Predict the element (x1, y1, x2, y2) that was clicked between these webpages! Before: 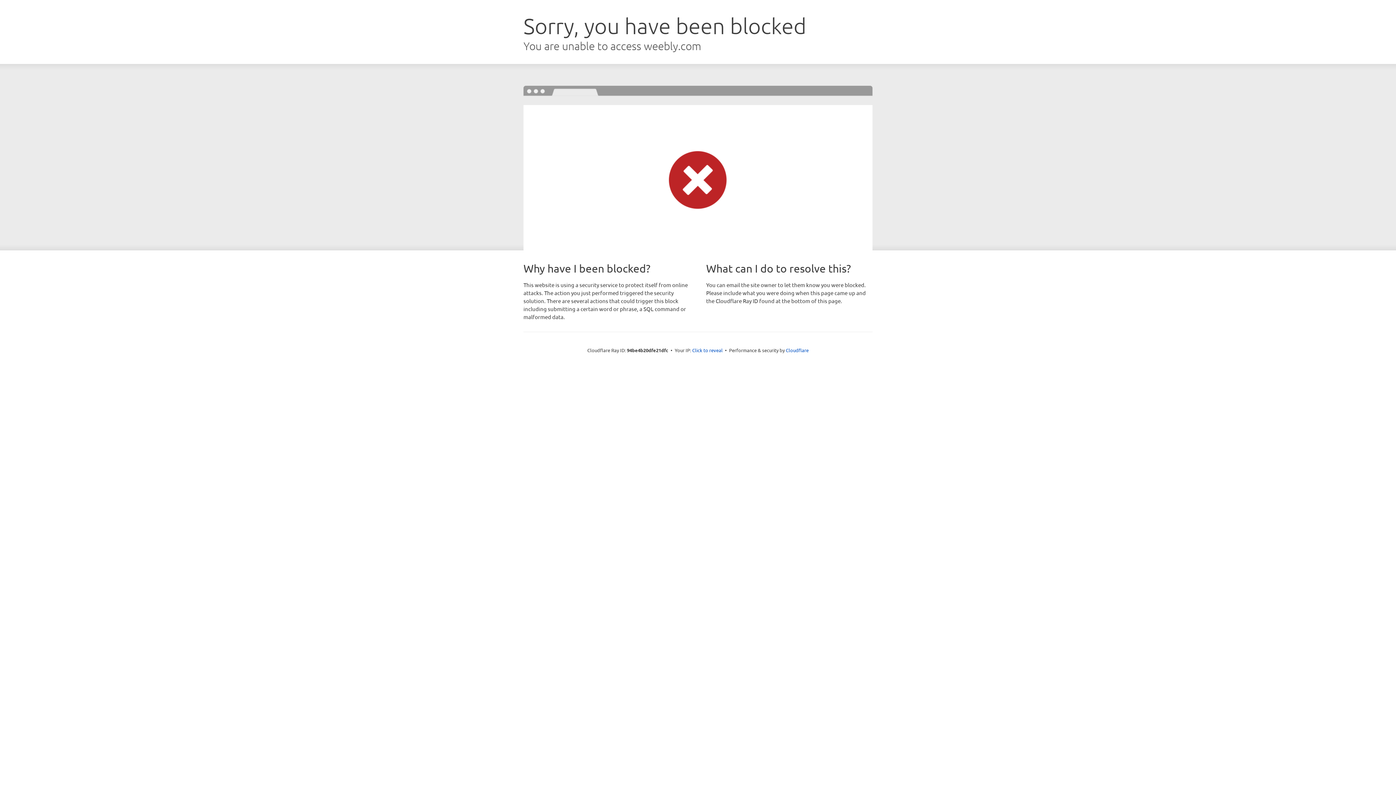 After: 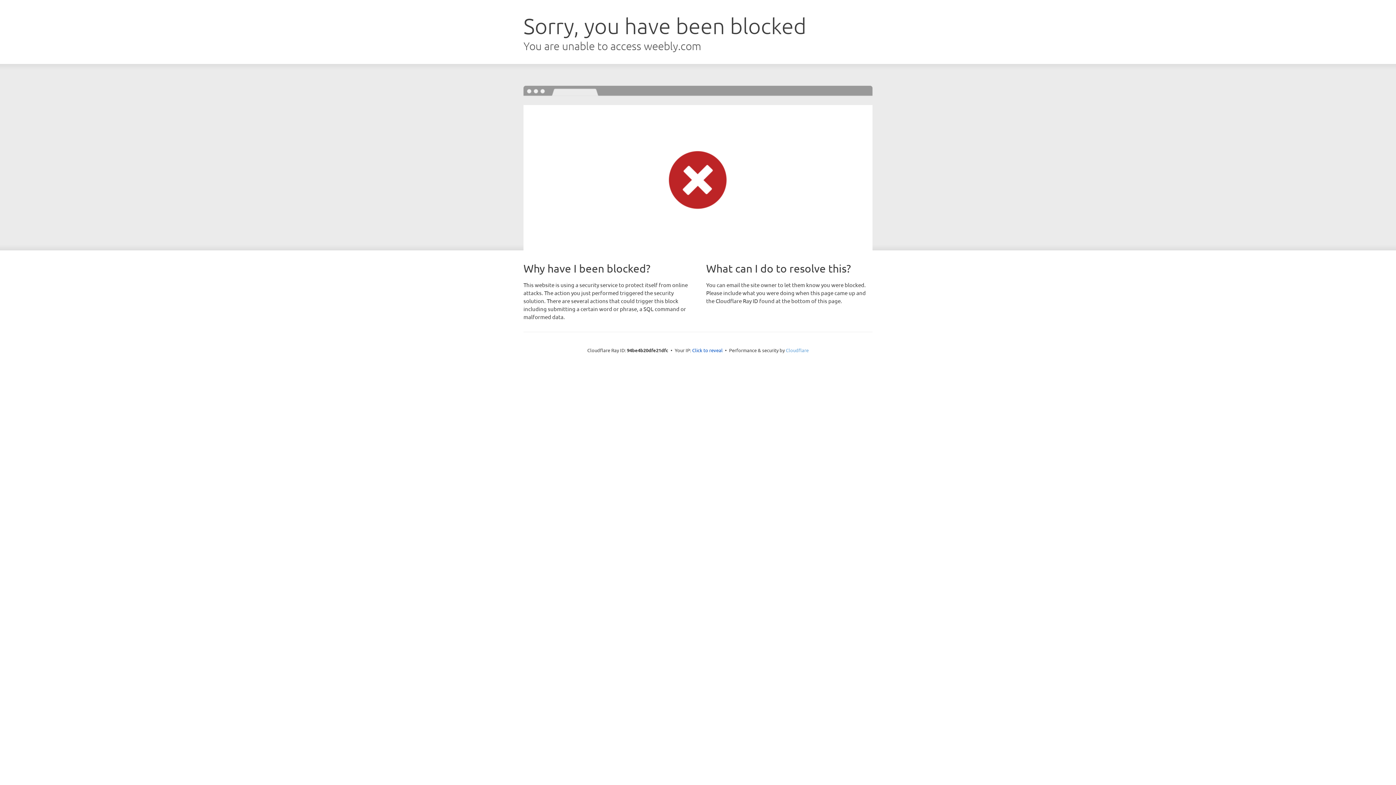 Action: label: Cloudflare bbox: (786, 347, 808, 353)